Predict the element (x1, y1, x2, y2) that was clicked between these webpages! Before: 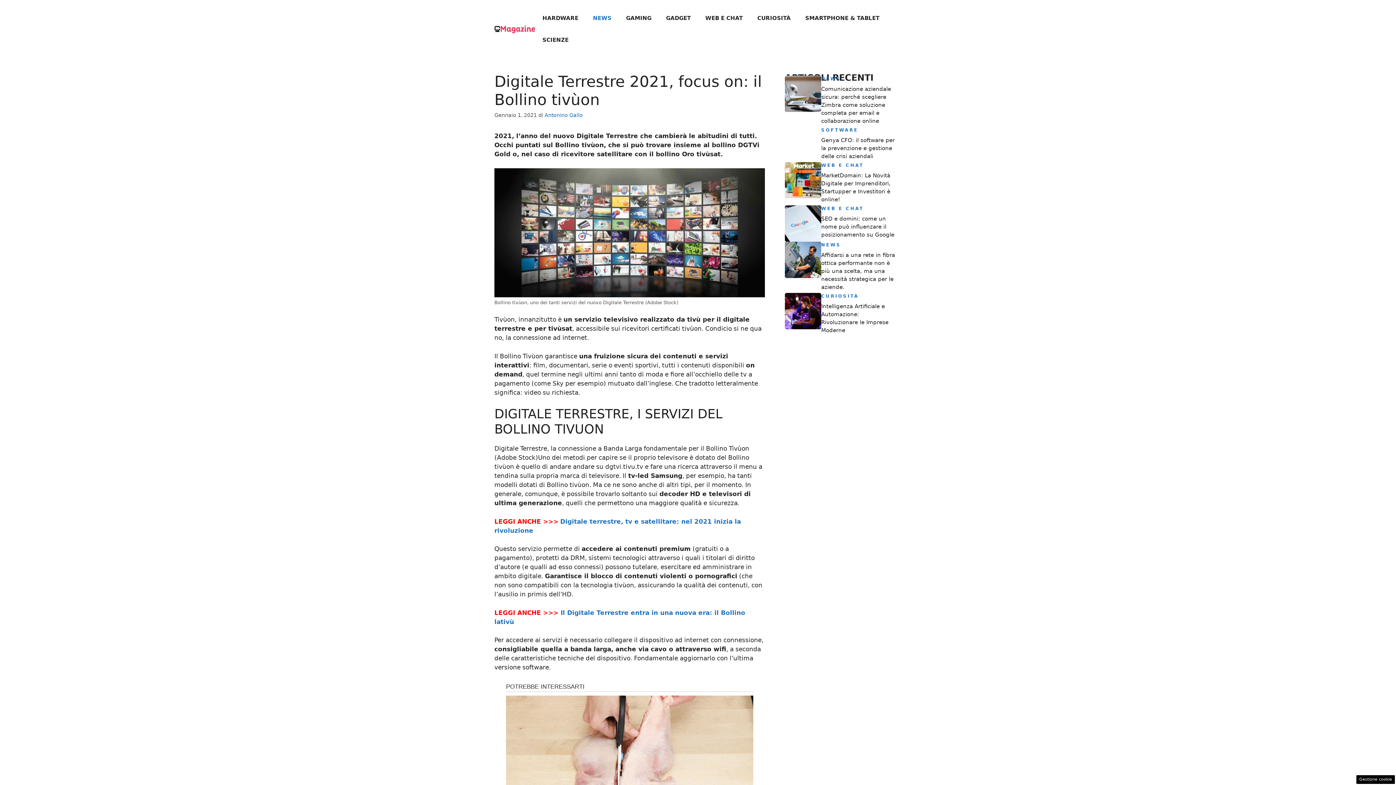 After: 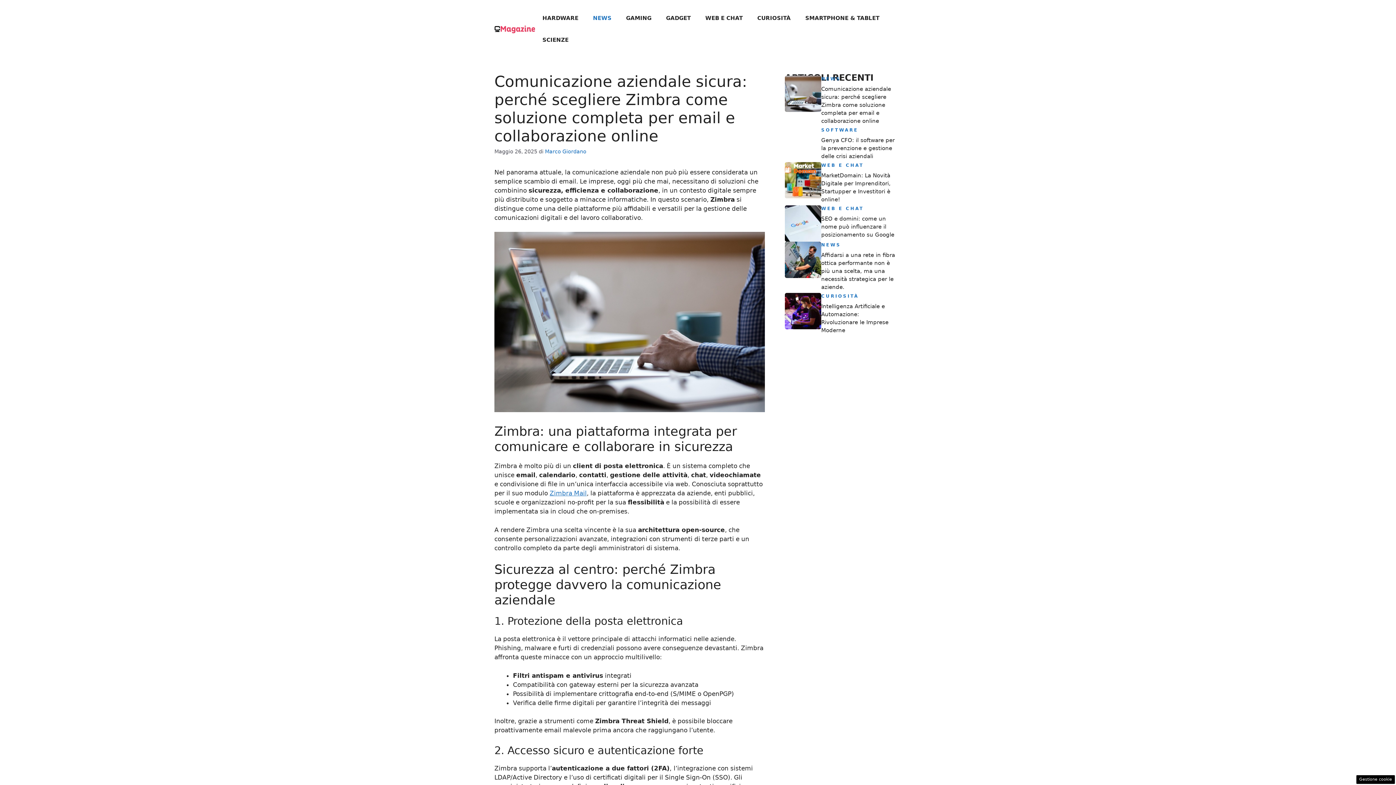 Action: label: Comunicazione aziendale sicura: perché scegliere Zimbra come soluzione completa per email e collaborazione online bbox: (821, 85, 891, 124)